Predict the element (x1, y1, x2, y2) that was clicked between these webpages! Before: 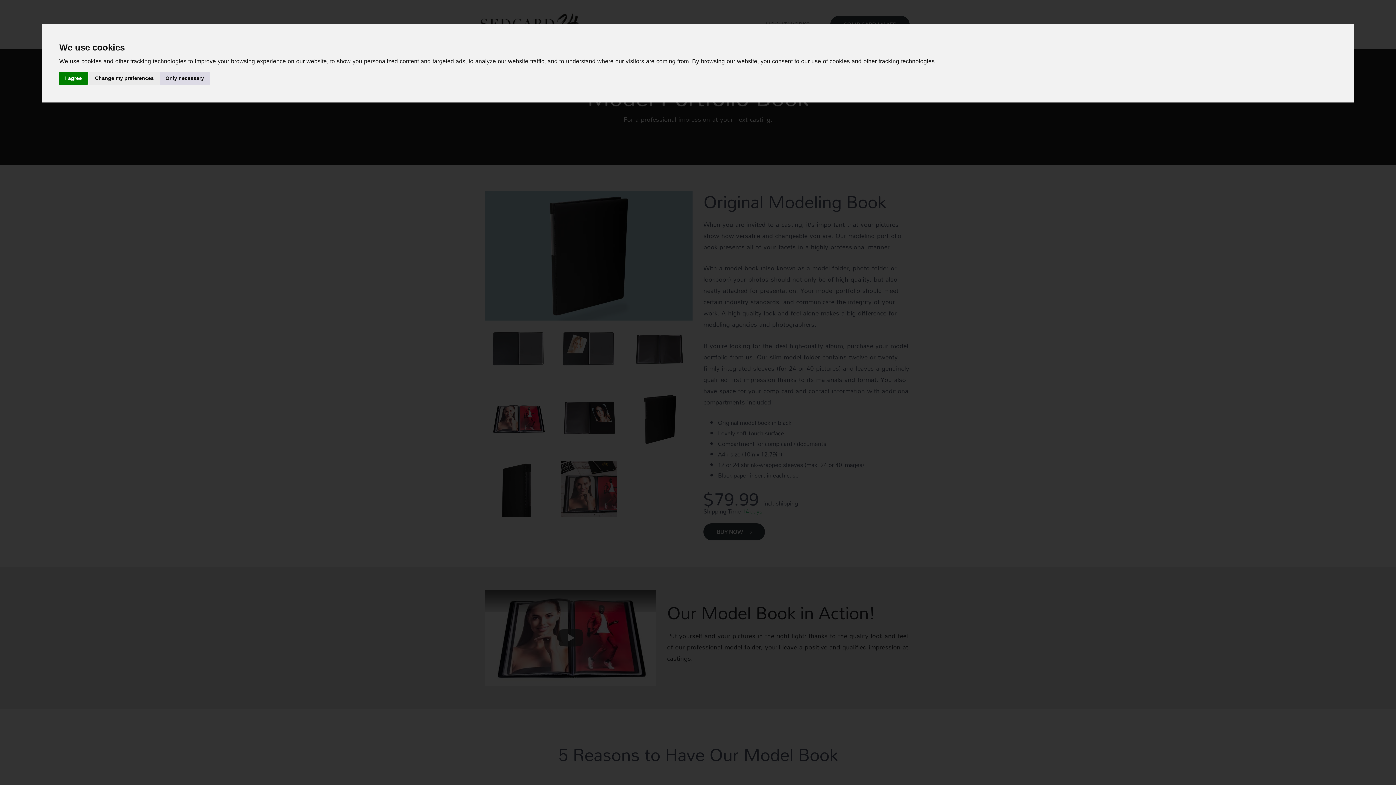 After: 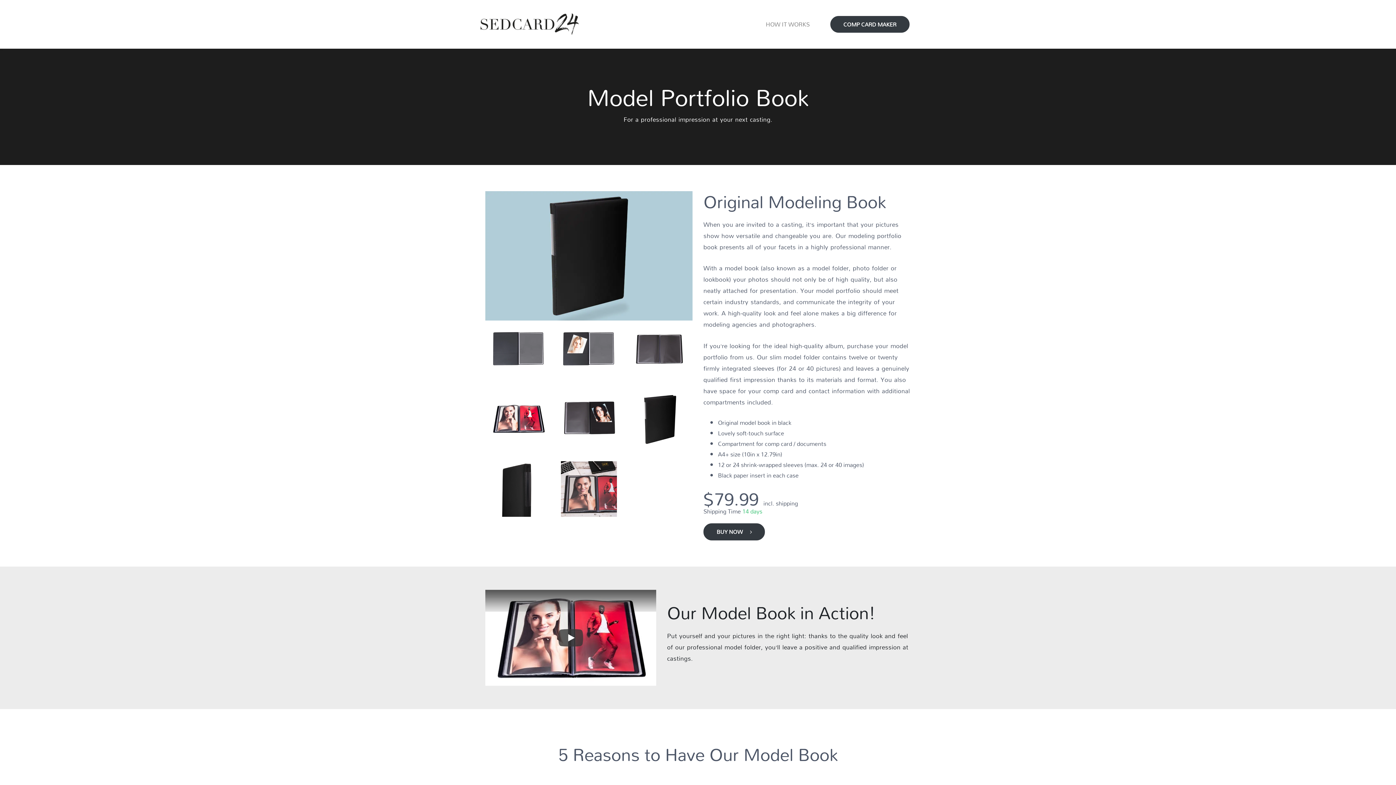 Action: bbox: (159, 71, 209, 85) label: Only necessary